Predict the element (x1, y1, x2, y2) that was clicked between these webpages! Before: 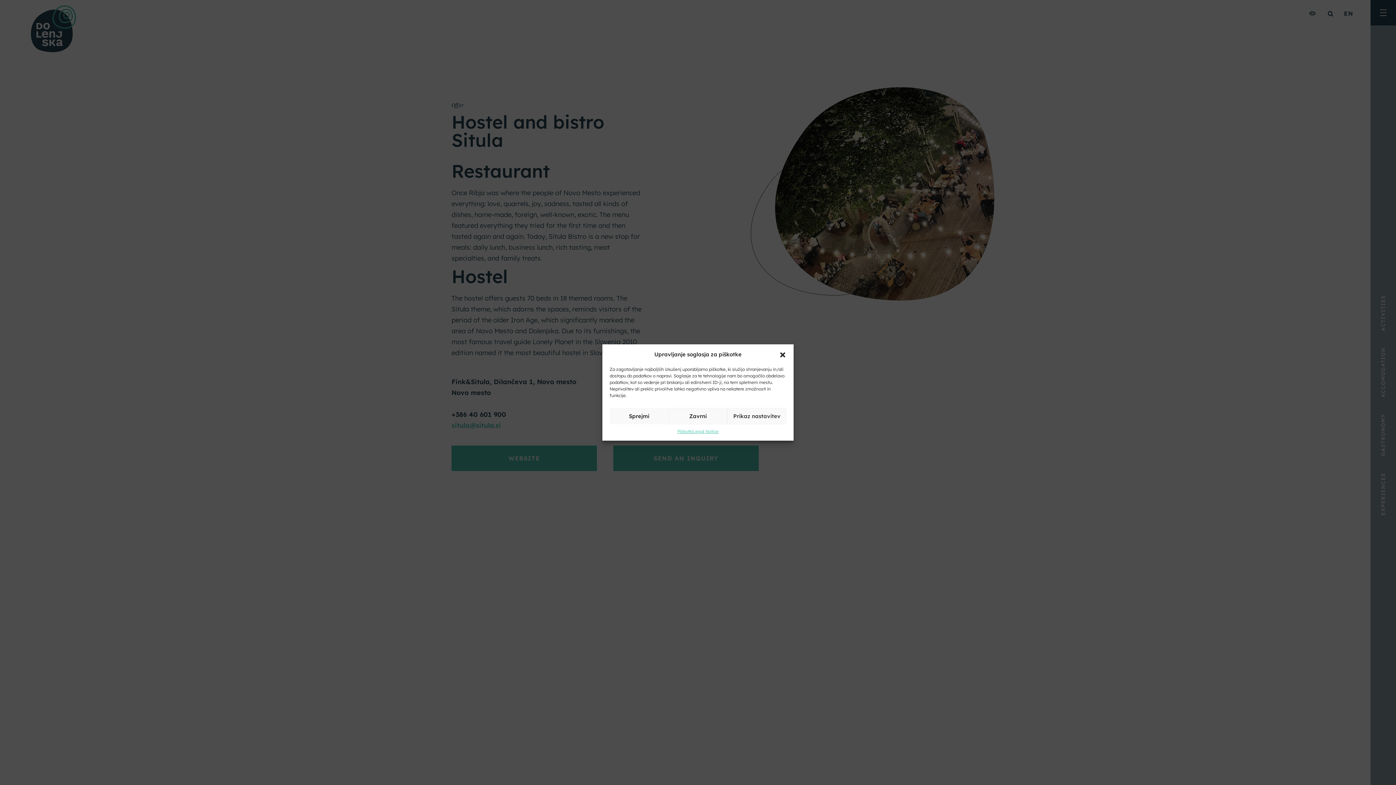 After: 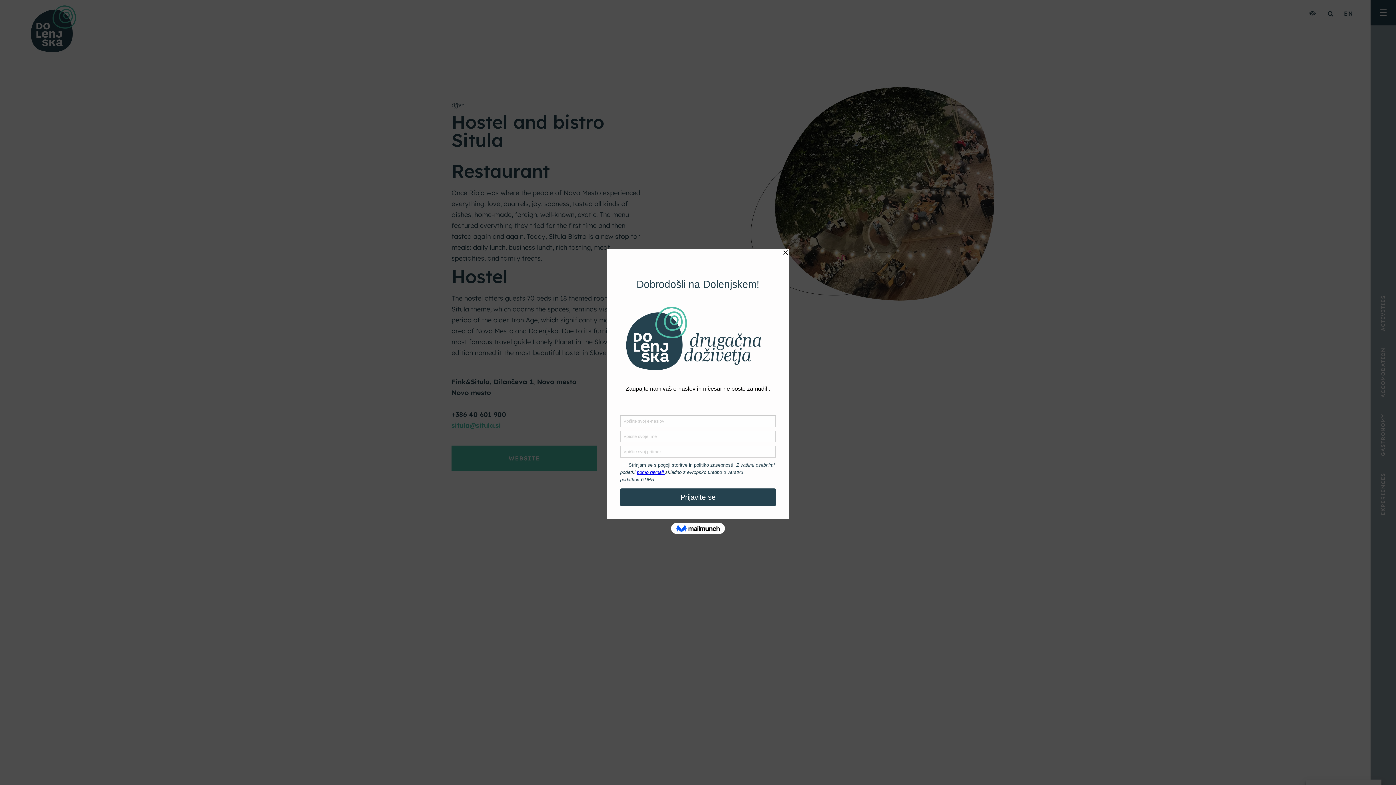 Action: bbox: (668, 408, 727, 424) label: Zavrni